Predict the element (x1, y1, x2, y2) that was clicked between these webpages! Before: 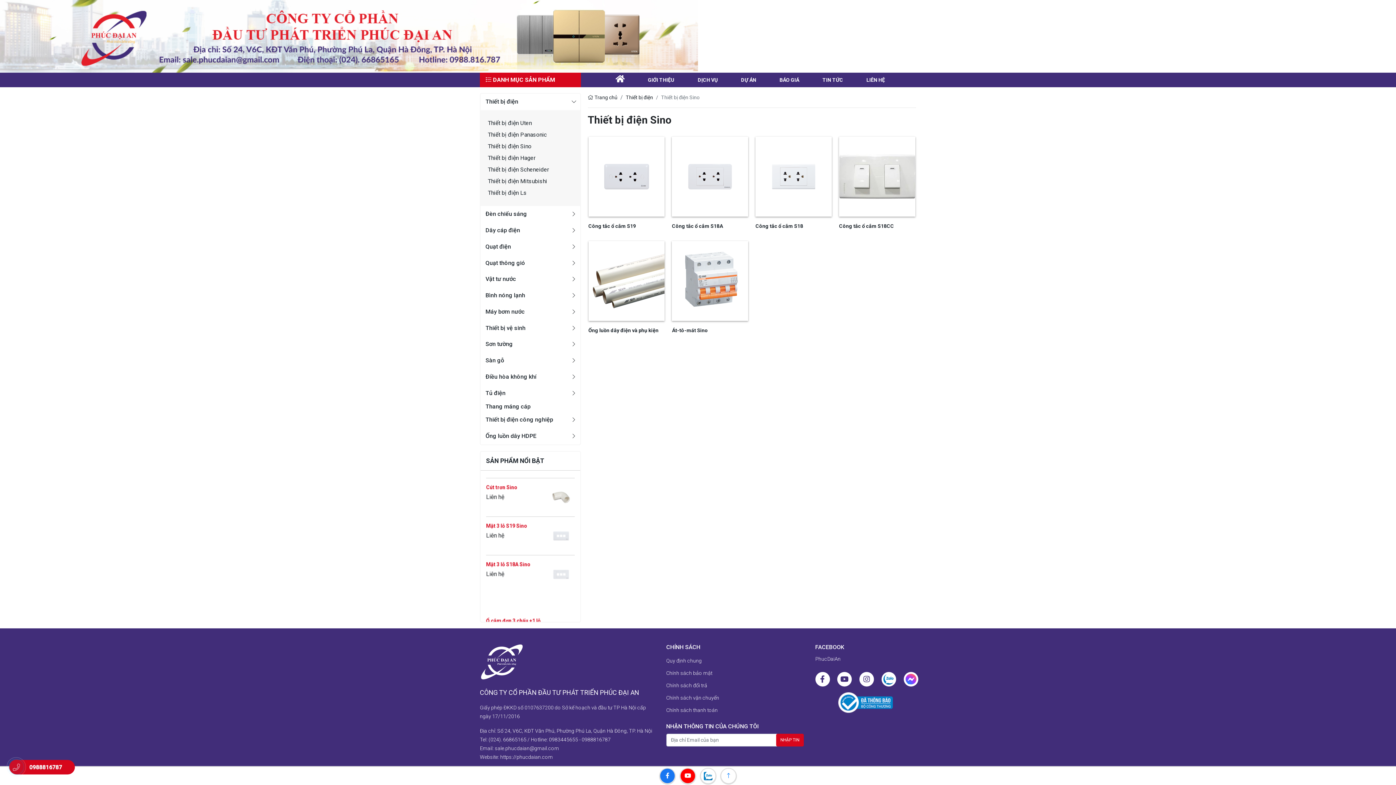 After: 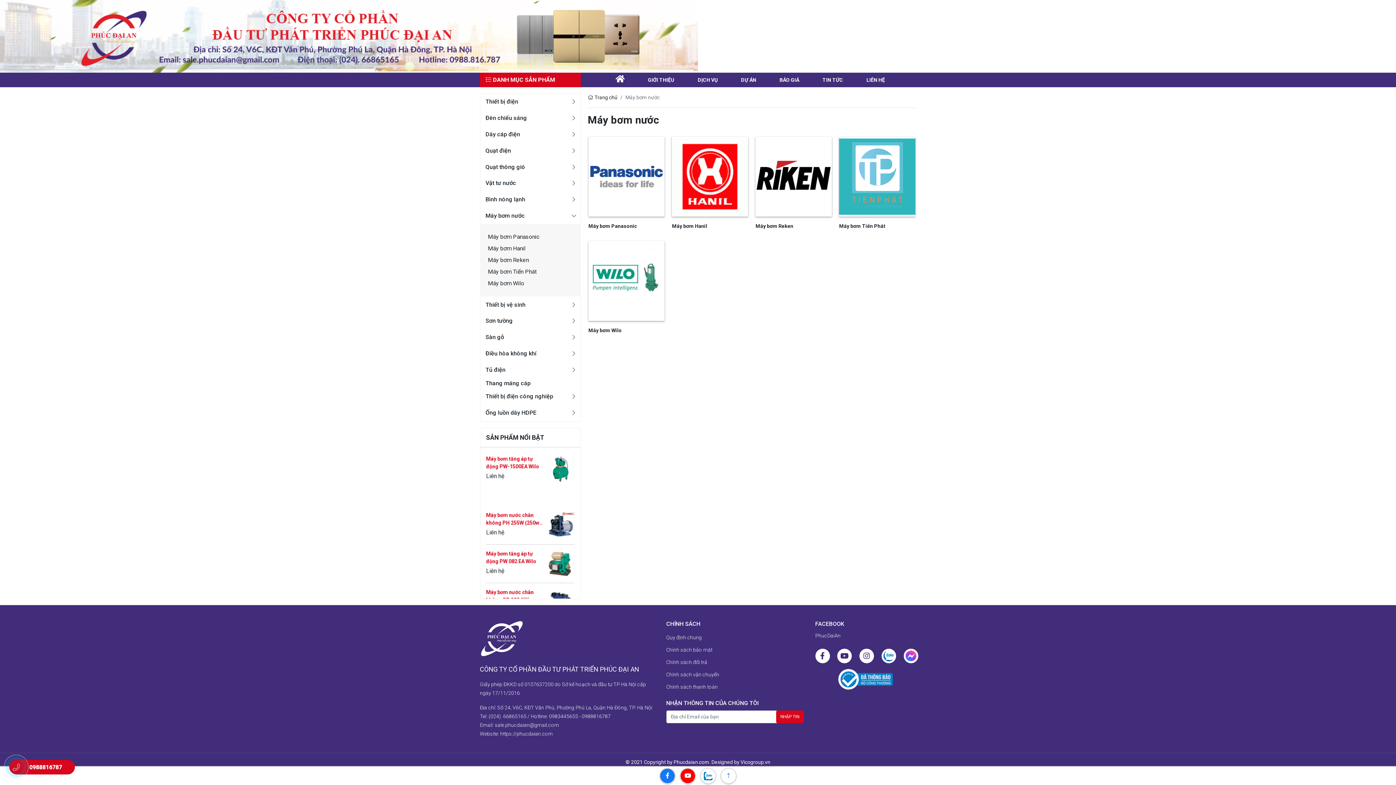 Action: label: Máy bơm nước bbox: (485, 307, 524, 316)